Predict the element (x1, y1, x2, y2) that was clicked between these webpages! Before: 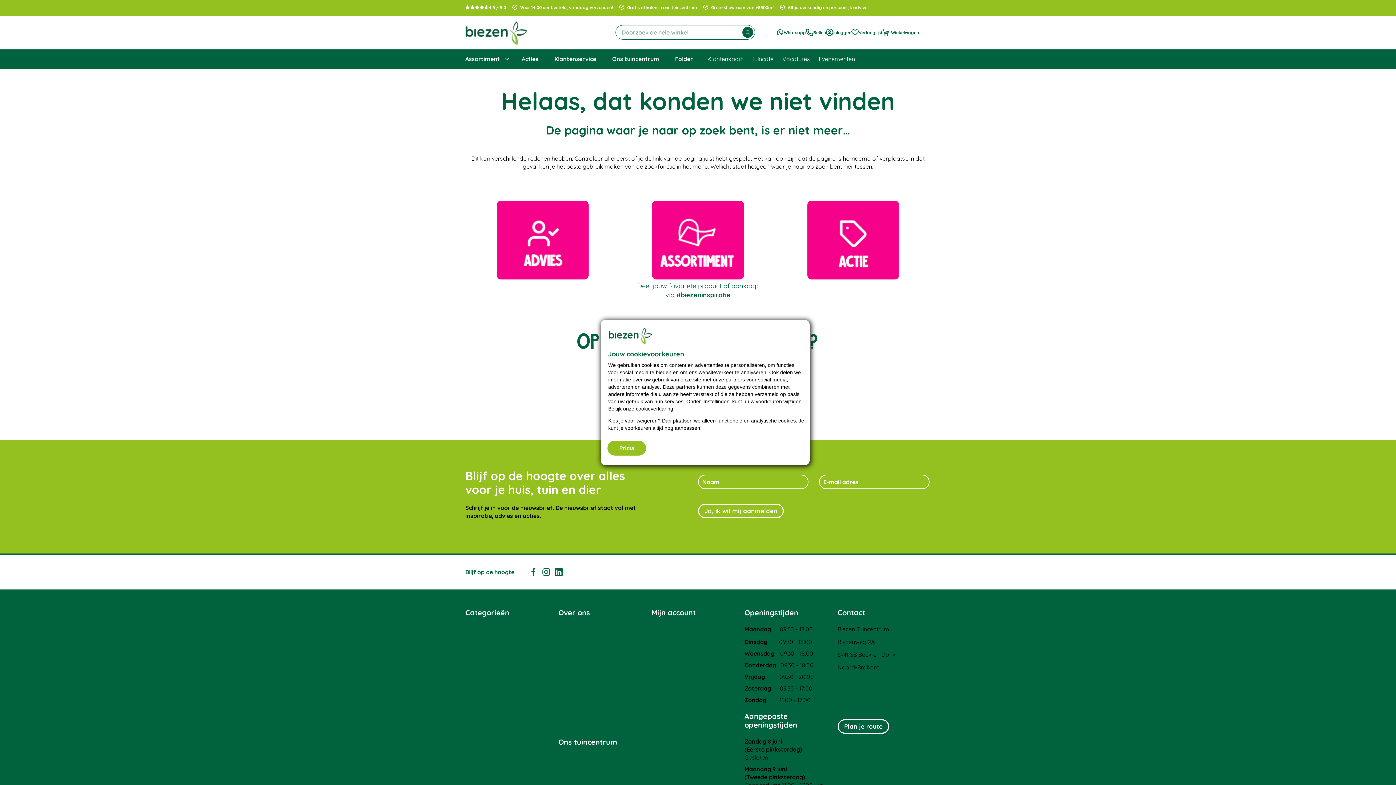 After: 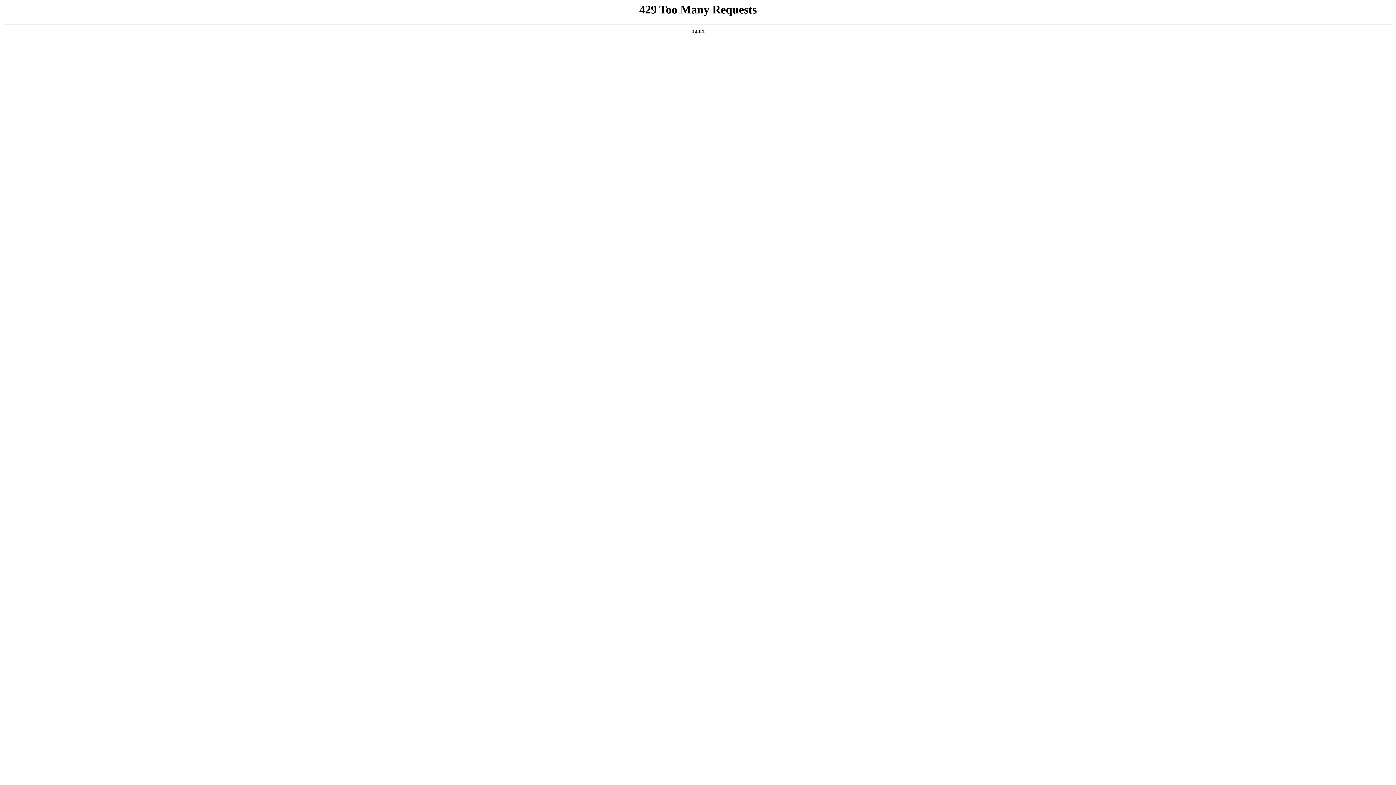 Action: bbox: (851, 28, 882, 36) label: Verlanglijst